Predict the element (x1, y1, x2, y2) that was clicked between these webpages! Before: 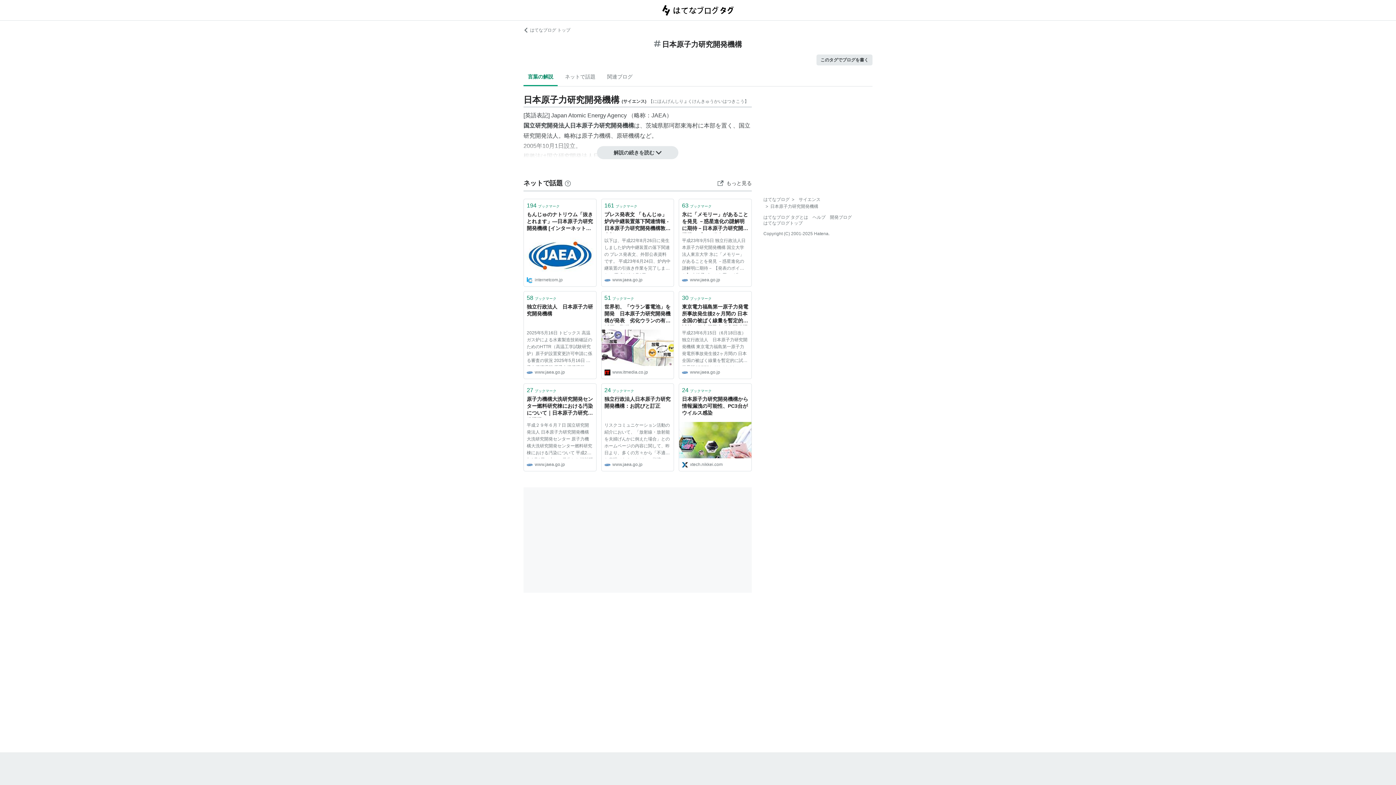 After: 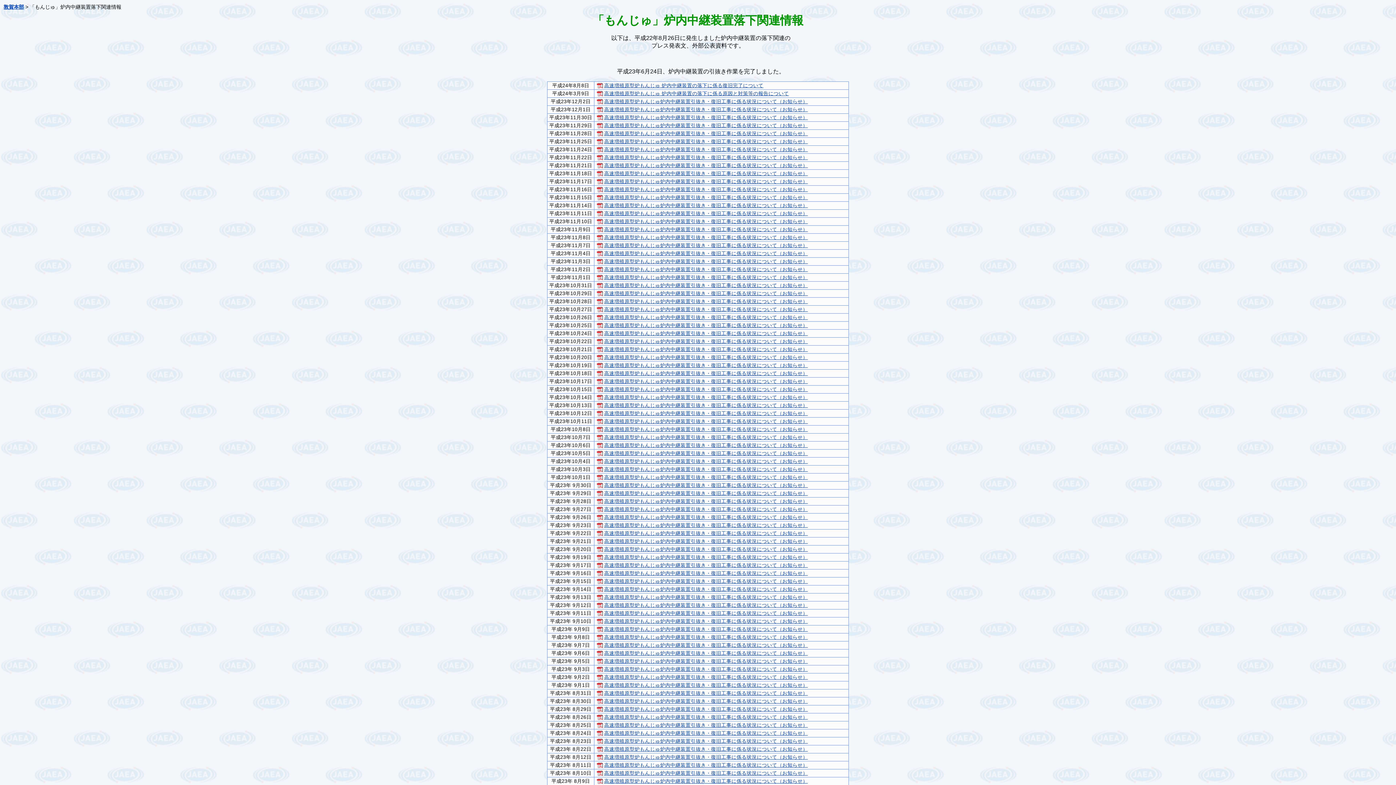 Action: bbox: (604, 211, 671, 233) label: プレス発表文 「もんじゅ」炉内中継装置落下関連情報 - 日本原子力研究開発機構敦賀本部